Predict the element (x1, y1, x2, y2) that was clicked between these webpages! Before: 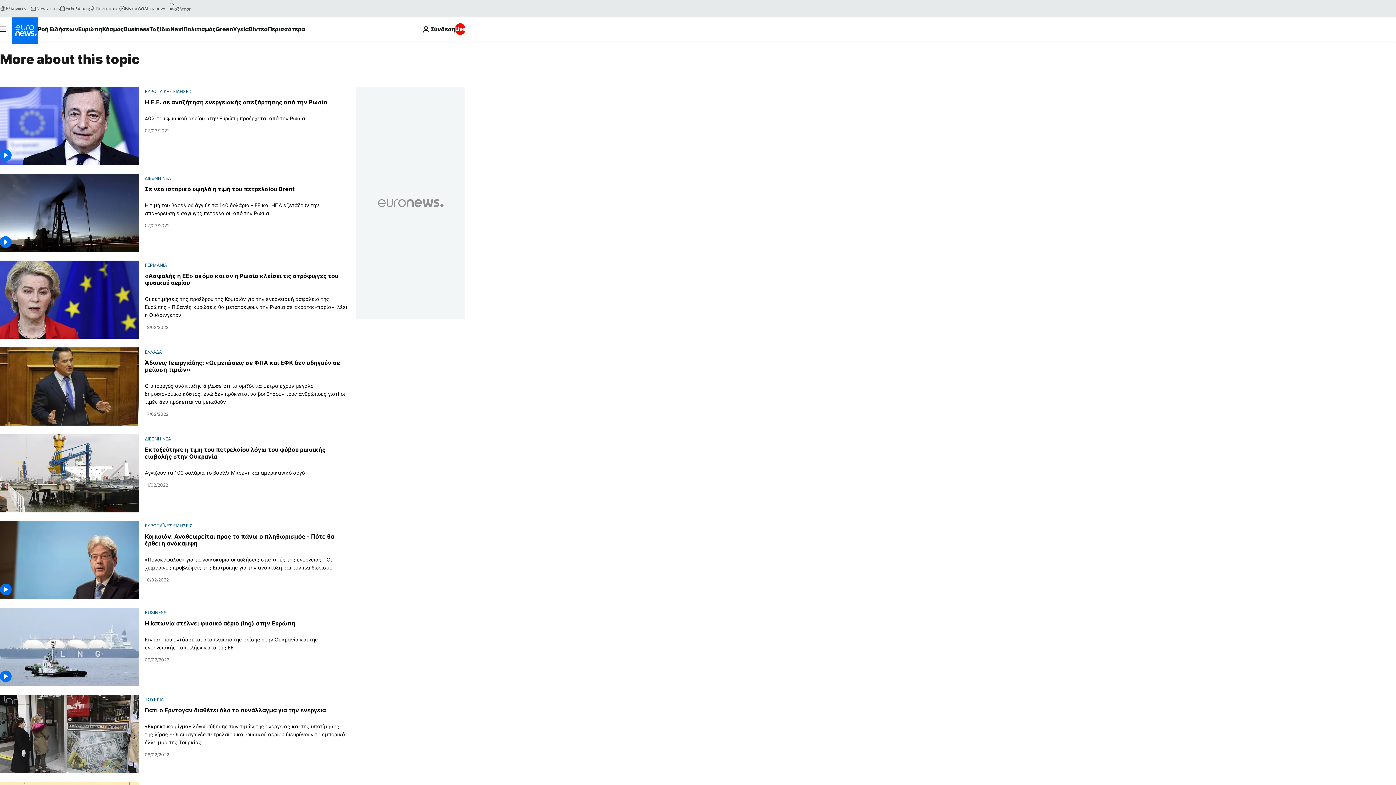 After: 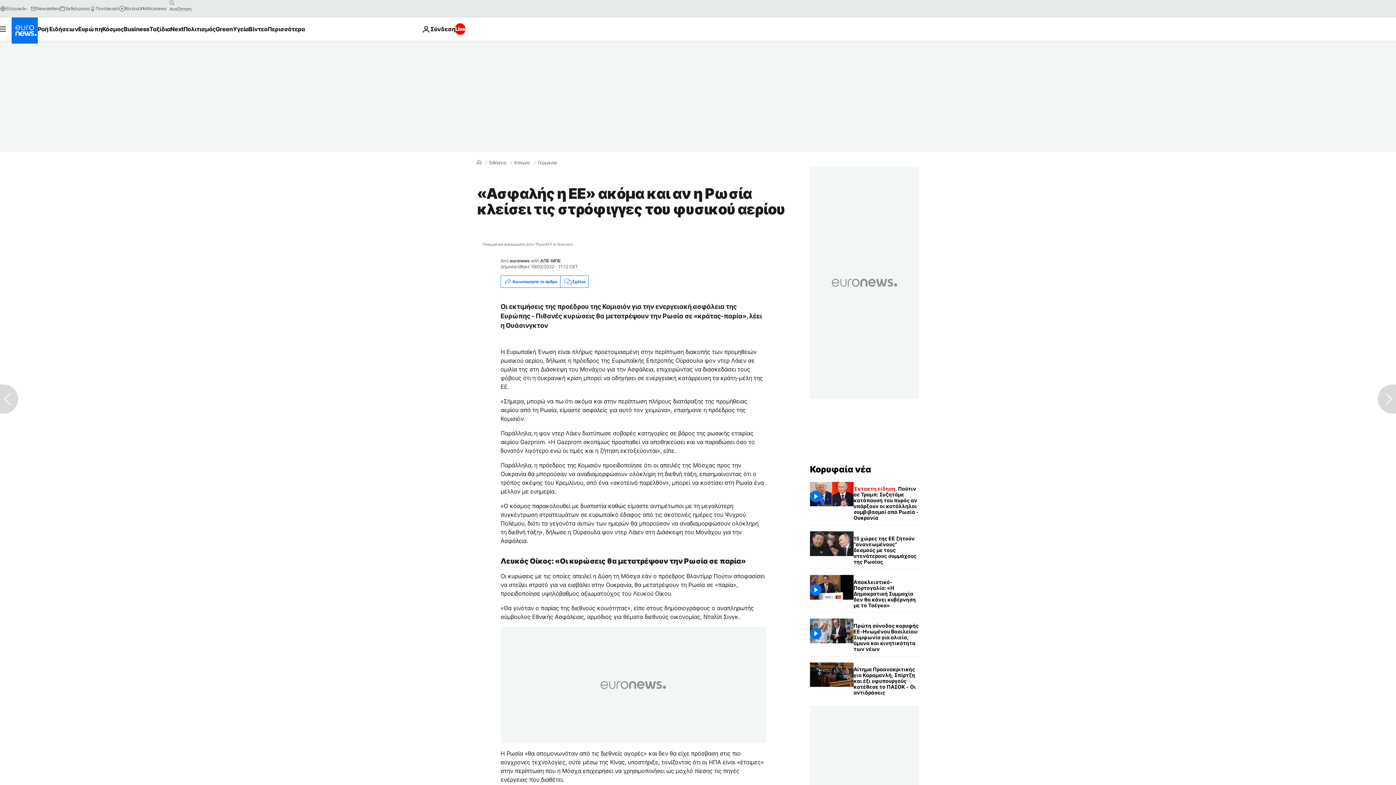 Action: bbox: (144, 272, 347, 286) label: «Ασφαλής η ΕΕ» ακόμα και αν η Ρωσία κλείσει τις στρόφιγγες του φυσικού αερίου